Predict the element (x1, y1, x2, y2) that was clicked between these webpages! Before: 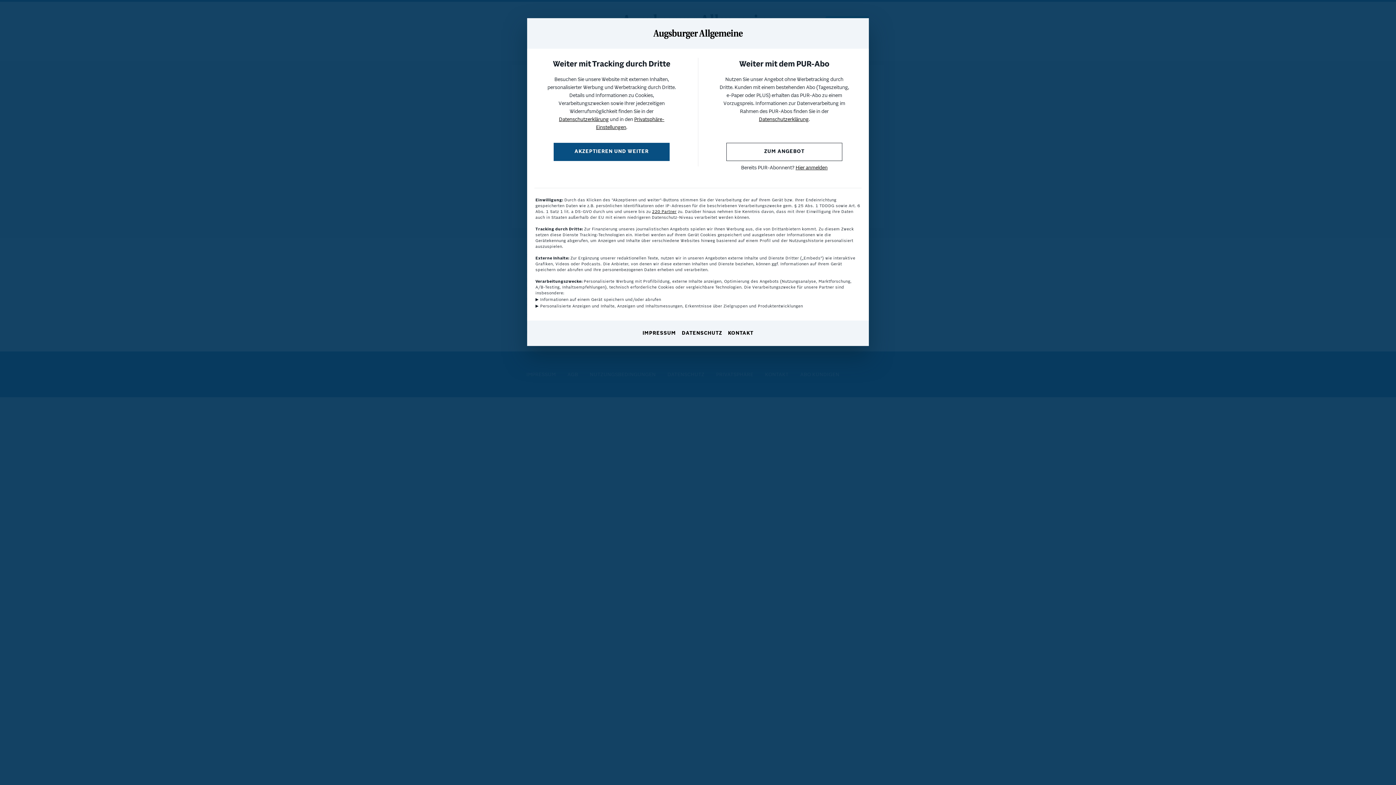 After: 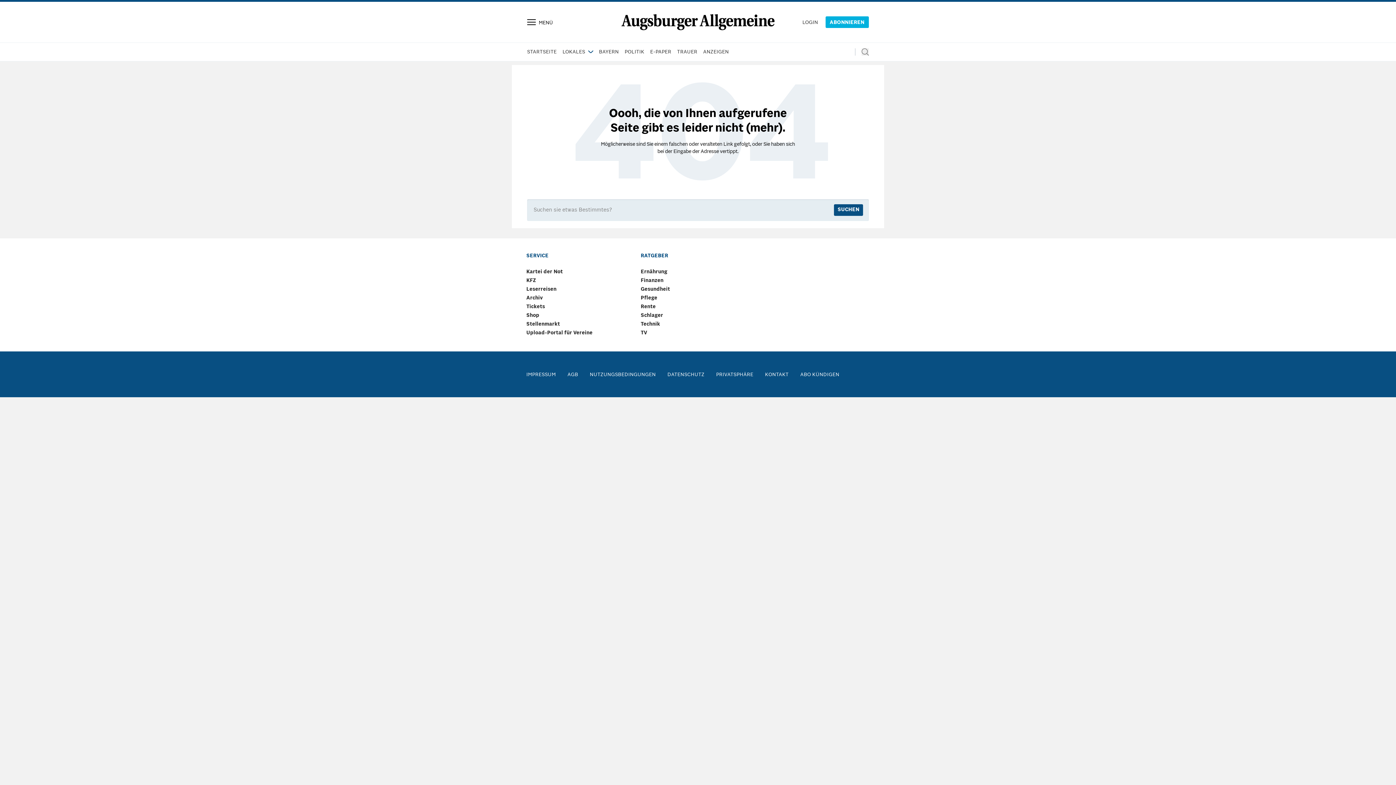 Action: bbox: (553, 142, 669, 161) label: AKZEPTIEREN UND WEITER